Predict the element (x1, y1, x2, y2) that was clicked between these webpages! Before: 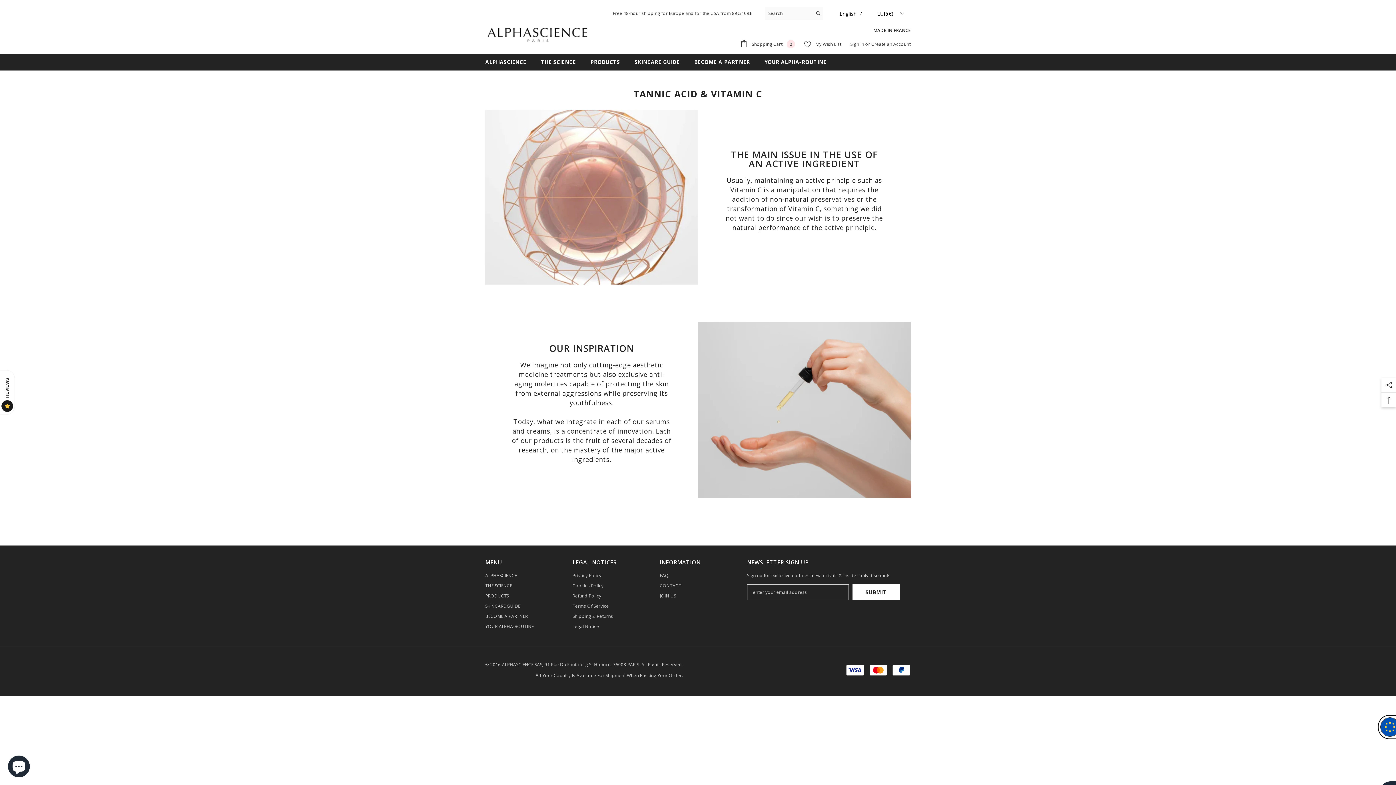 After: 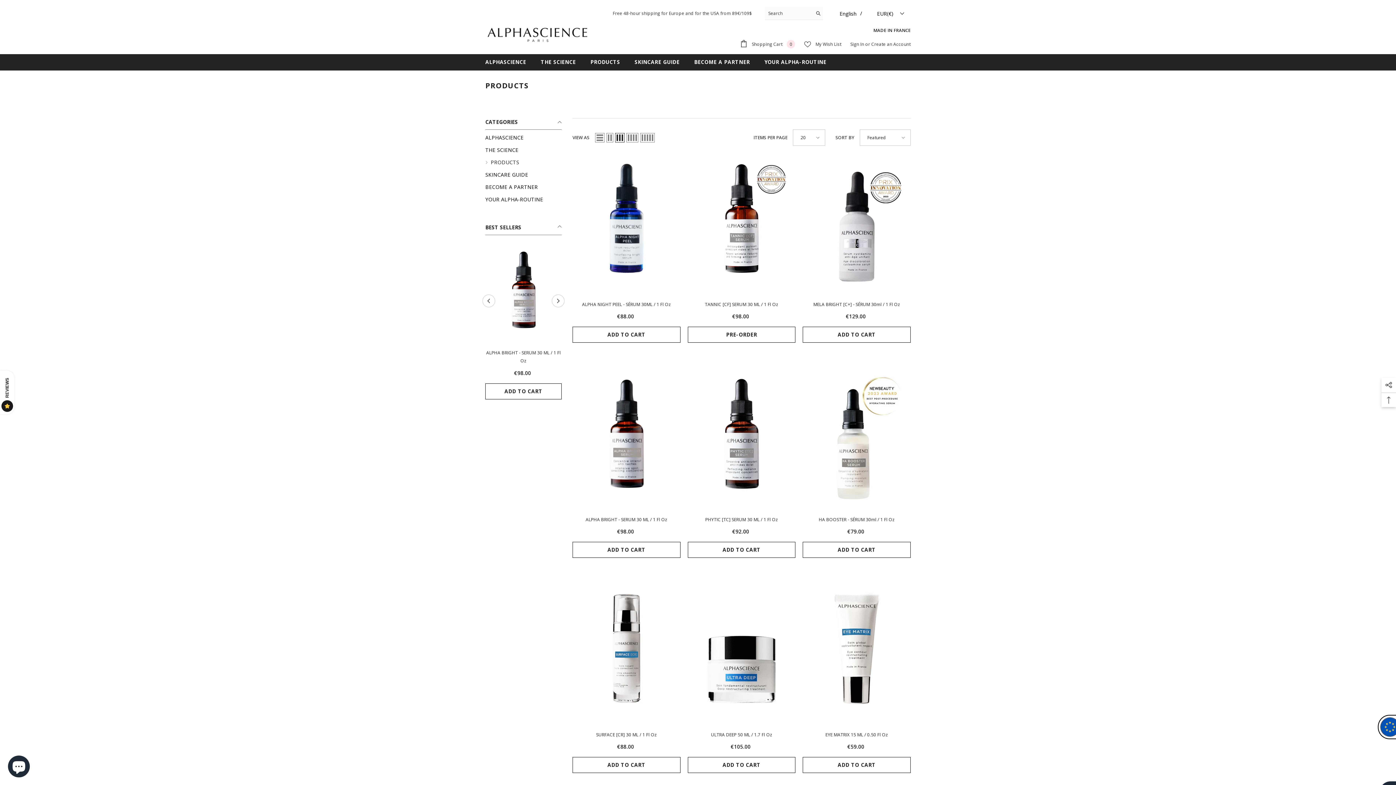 Action: bbox: (485, 591, 509, 601) label: PRODUCTS